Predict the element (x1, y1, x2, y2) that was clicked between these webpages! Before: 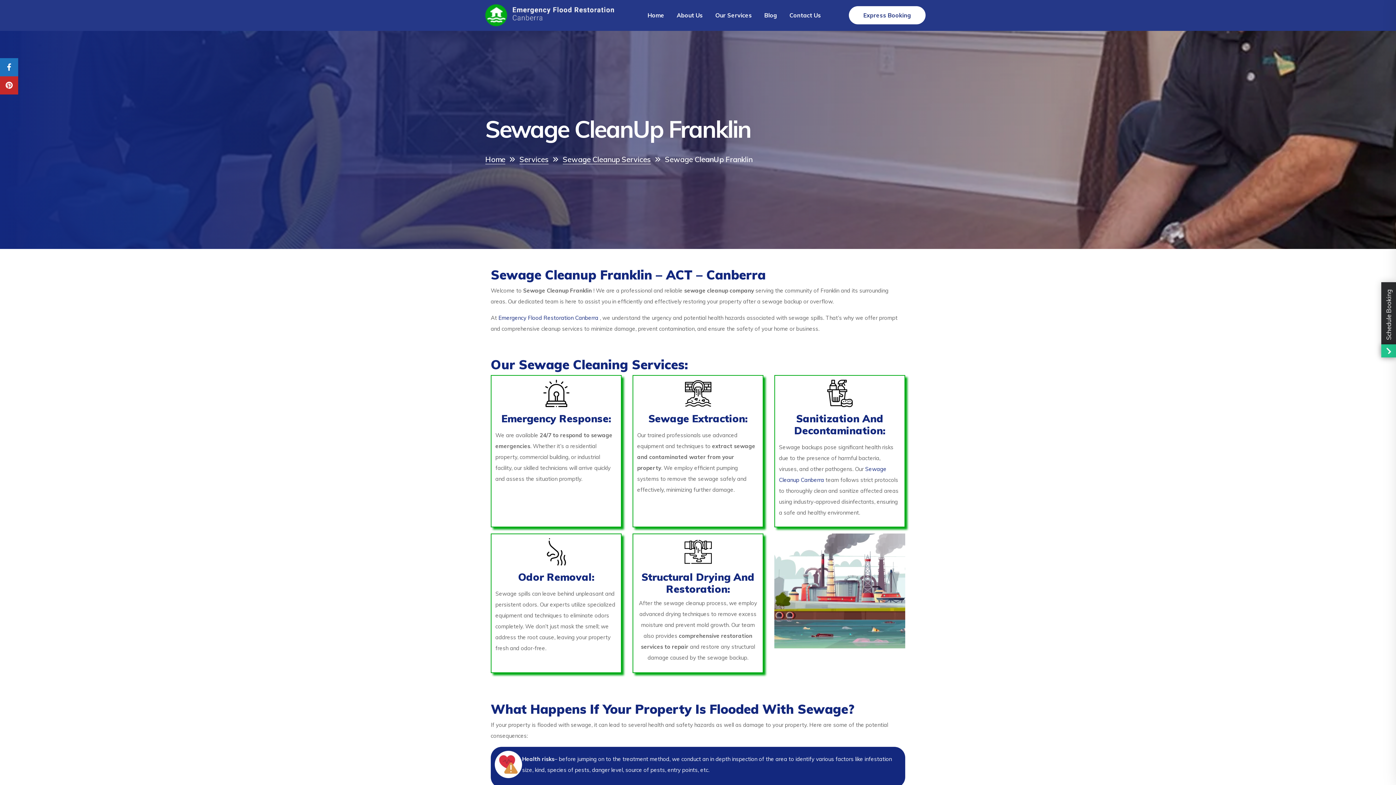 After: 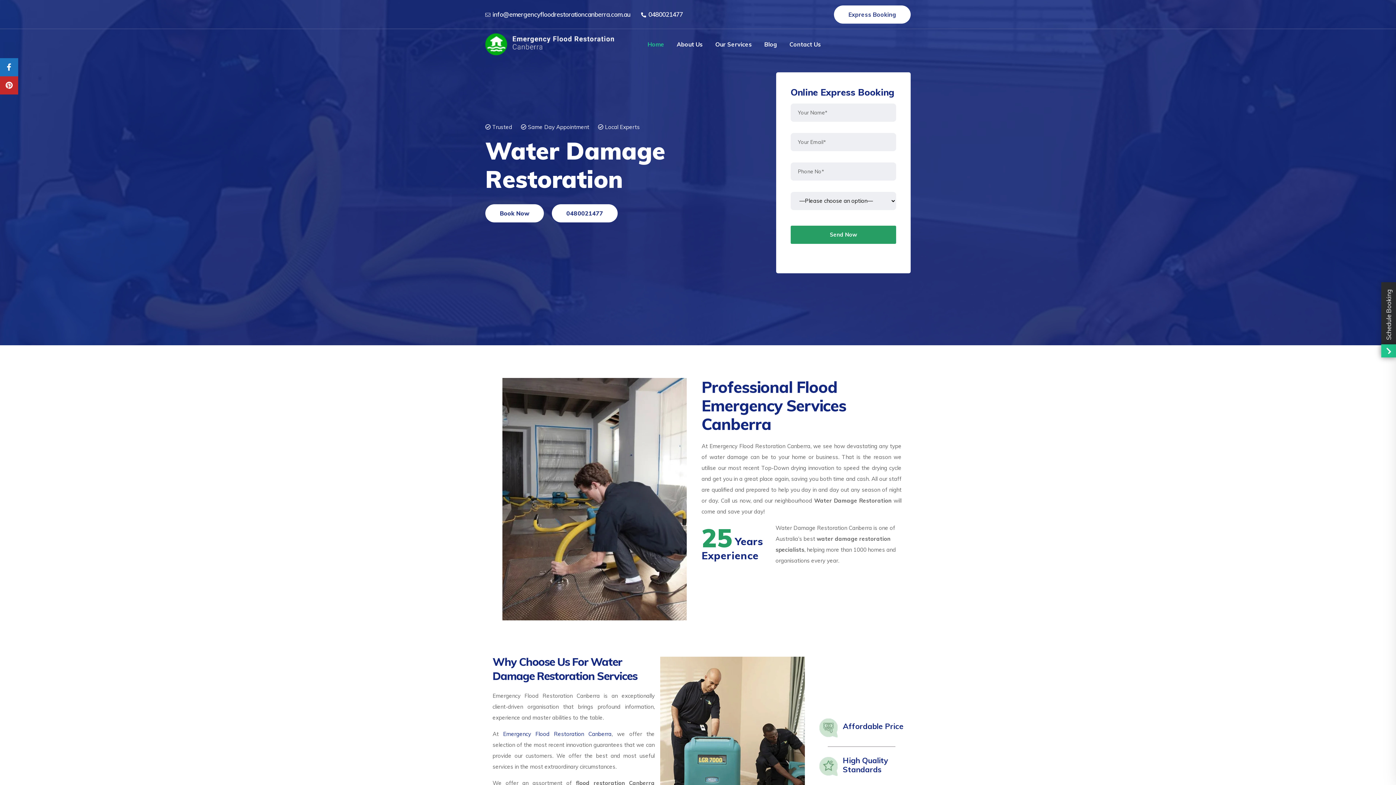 Action: label: Home bbox: (485, 154, 505, 164)